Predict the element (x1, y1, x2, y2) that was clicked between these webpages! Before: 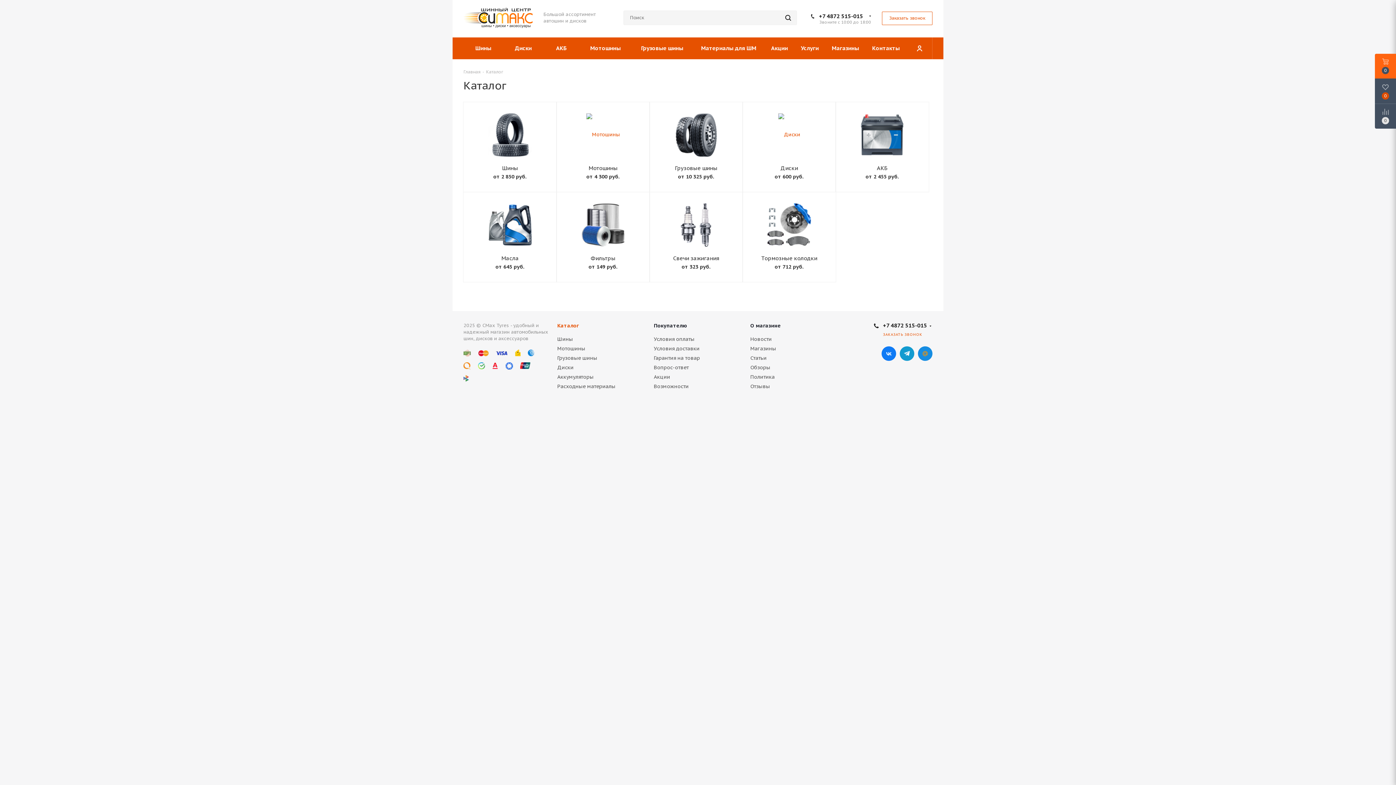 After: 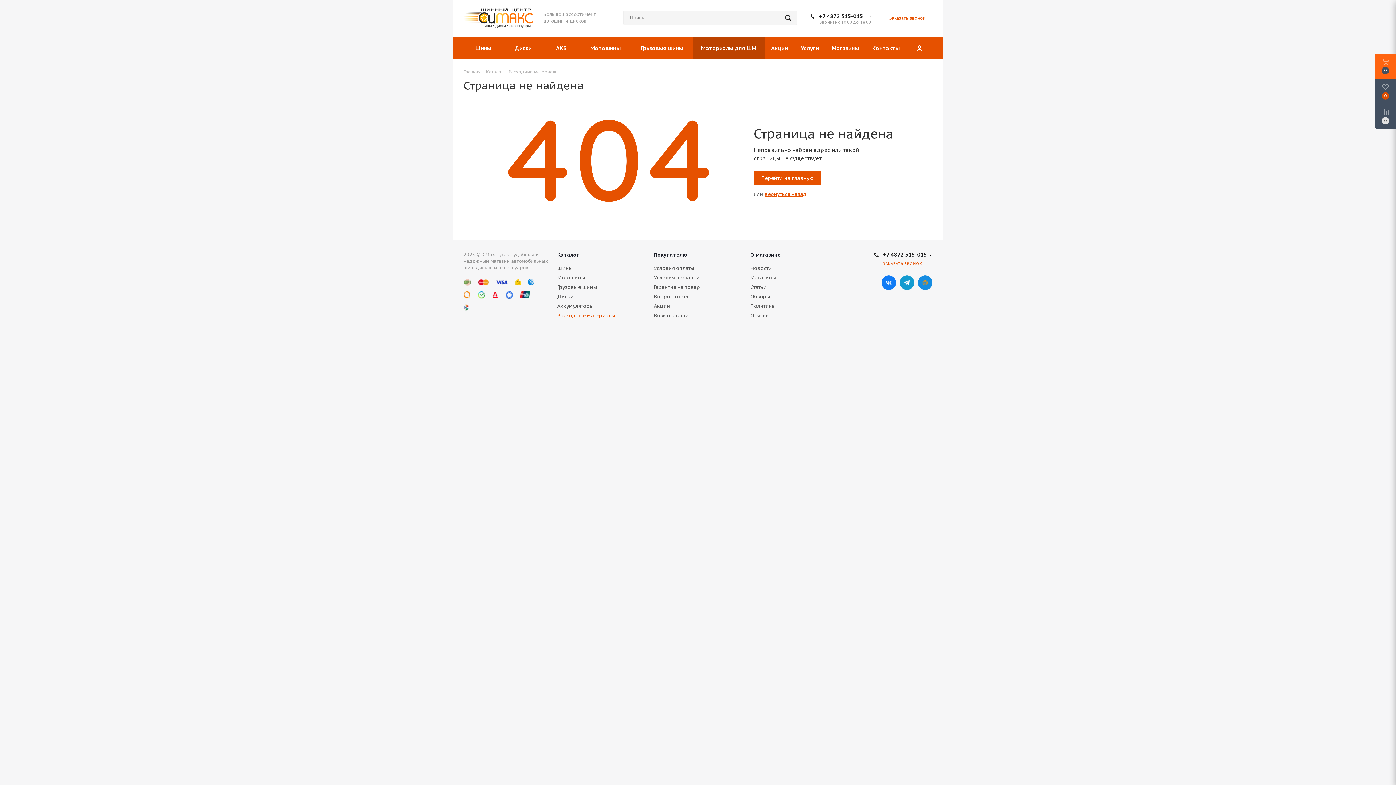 Action: bbox: (653, 254, 739, 262) label: Свечи зажигания